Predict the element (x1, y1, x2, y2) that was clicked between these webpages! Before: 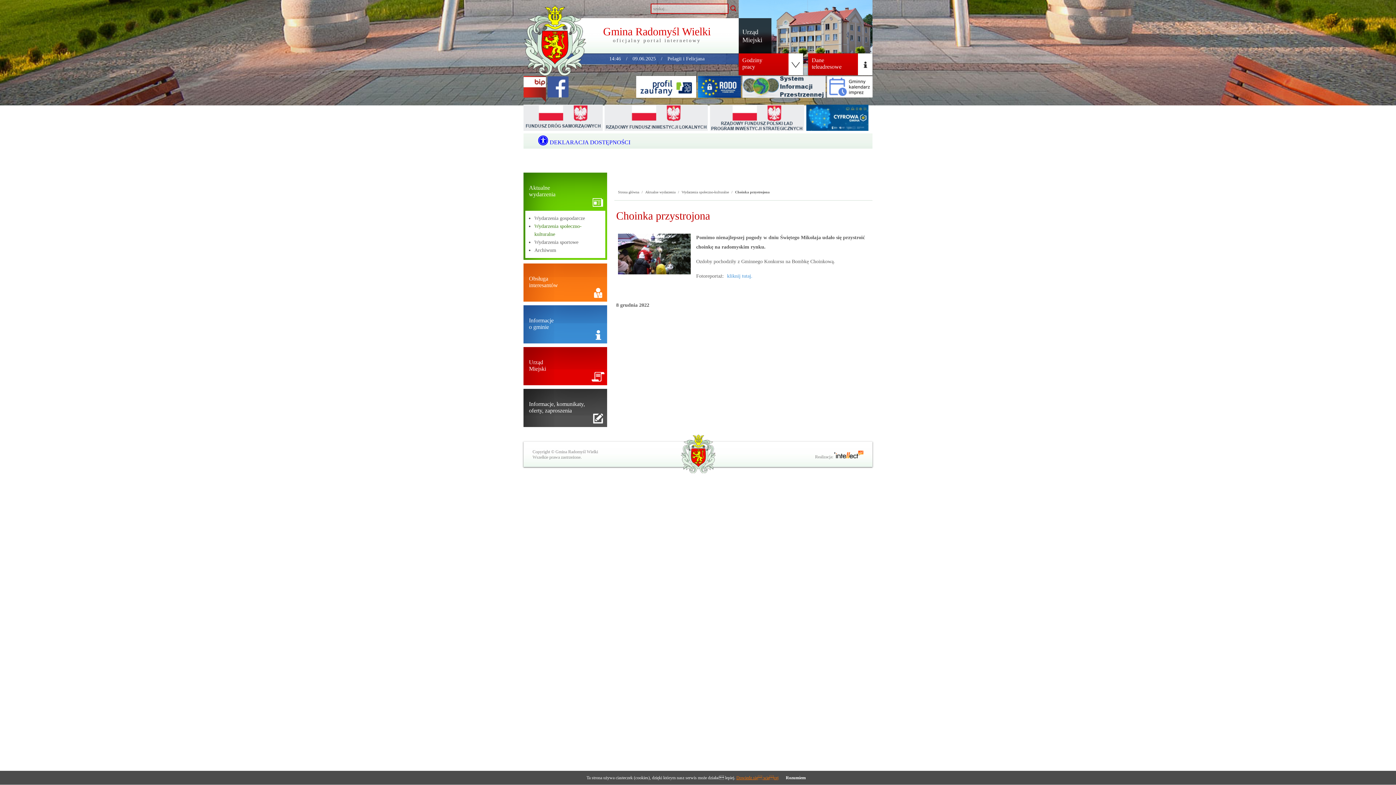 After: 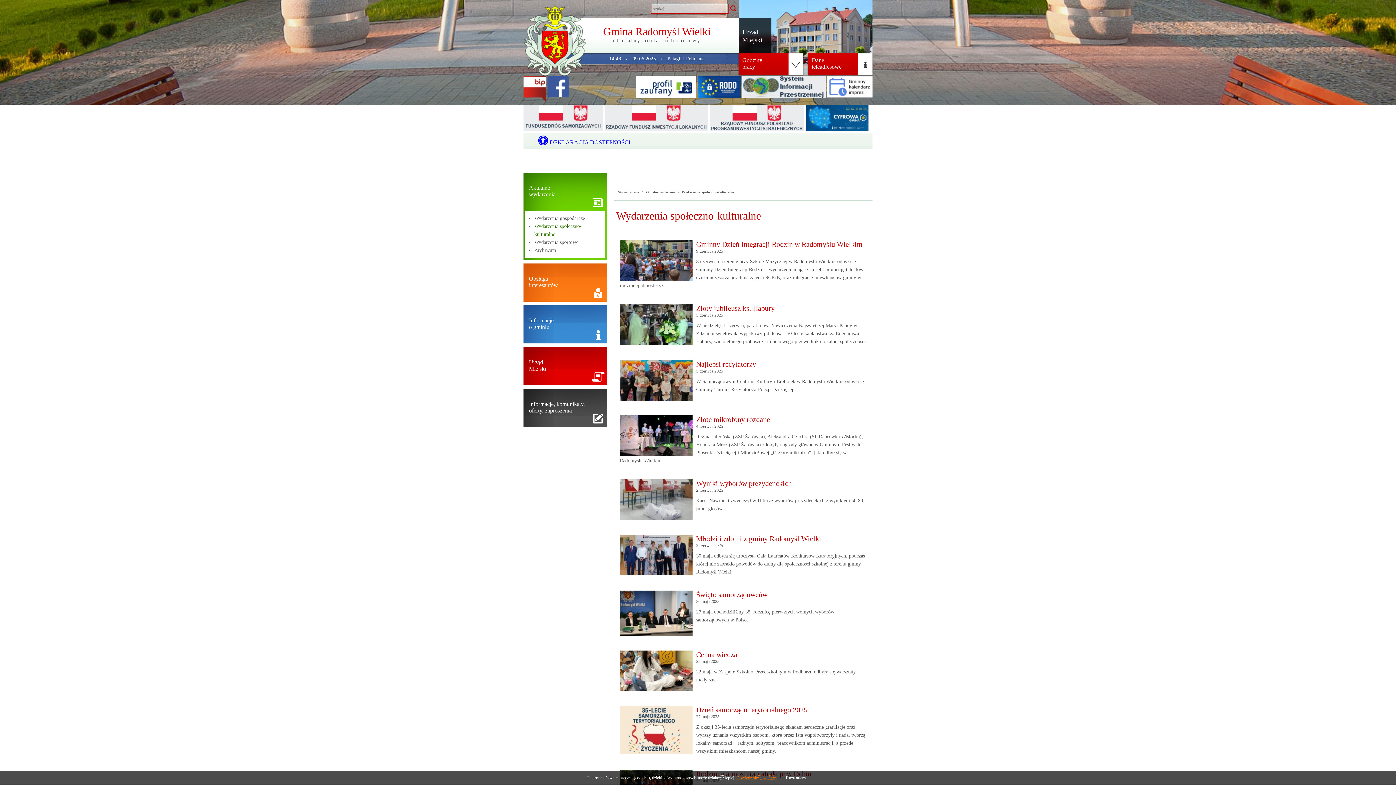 Action: label: Wydarzenia społeczno-kulturalne bbox: (681, 190, 729, 194)